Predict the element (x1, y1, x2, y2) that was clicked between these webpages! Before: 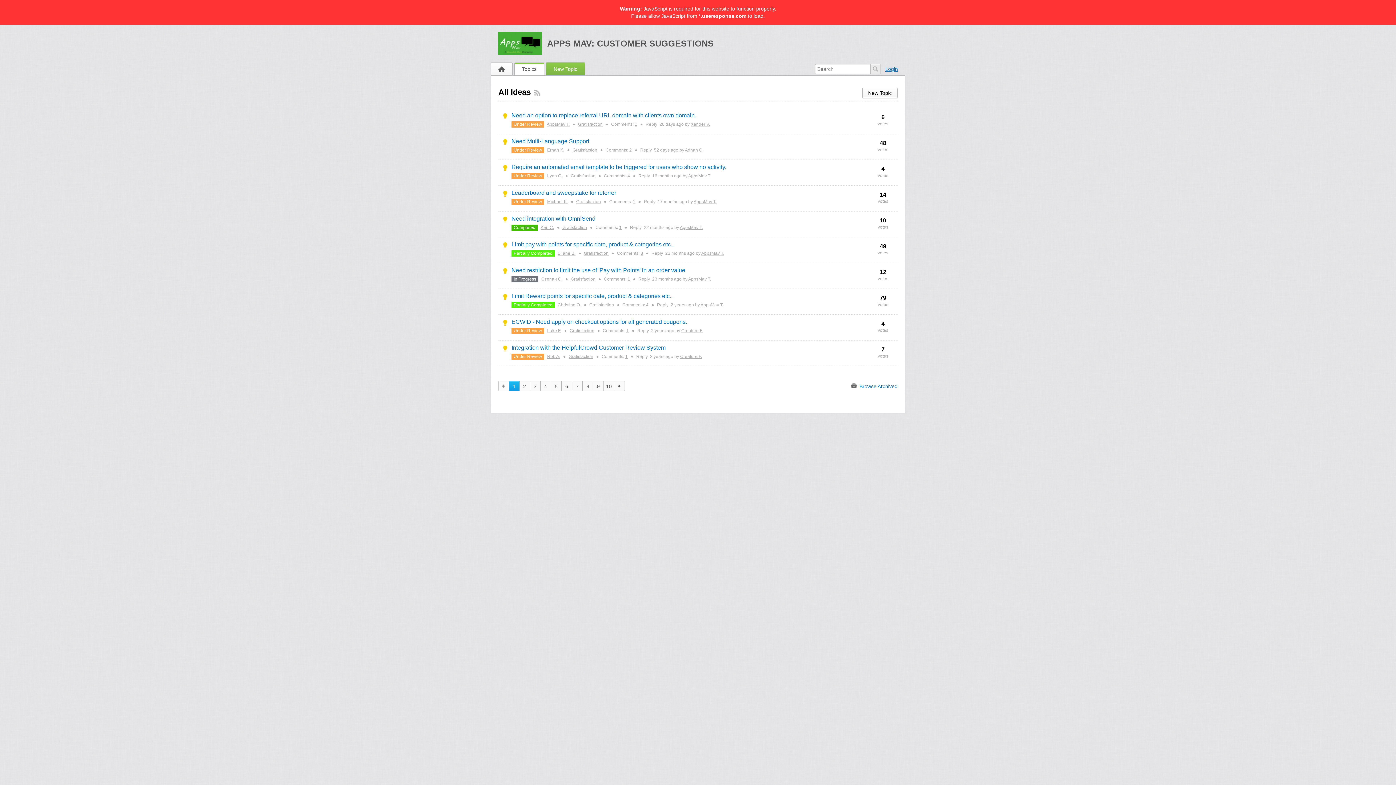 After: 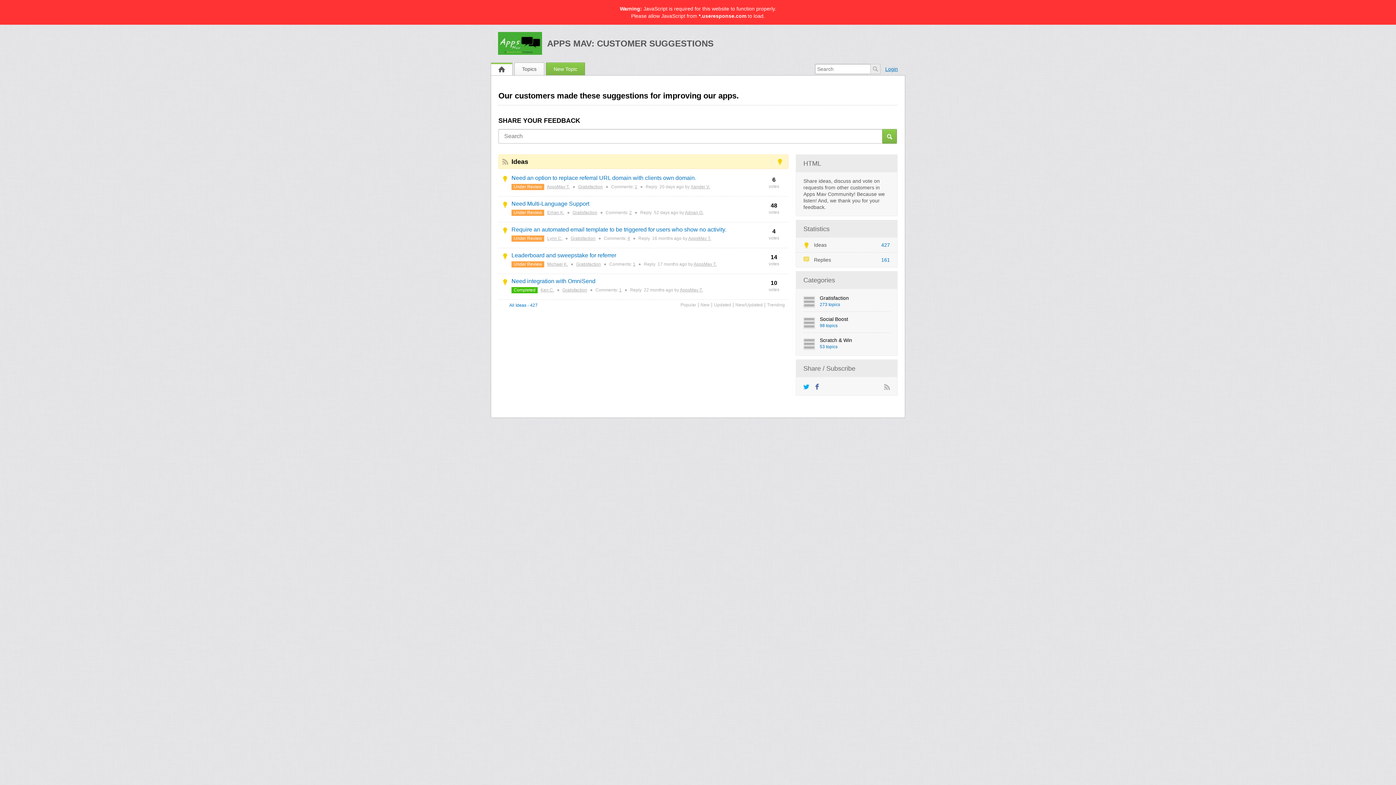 Action: bbox: (490, 62, 512, 75)